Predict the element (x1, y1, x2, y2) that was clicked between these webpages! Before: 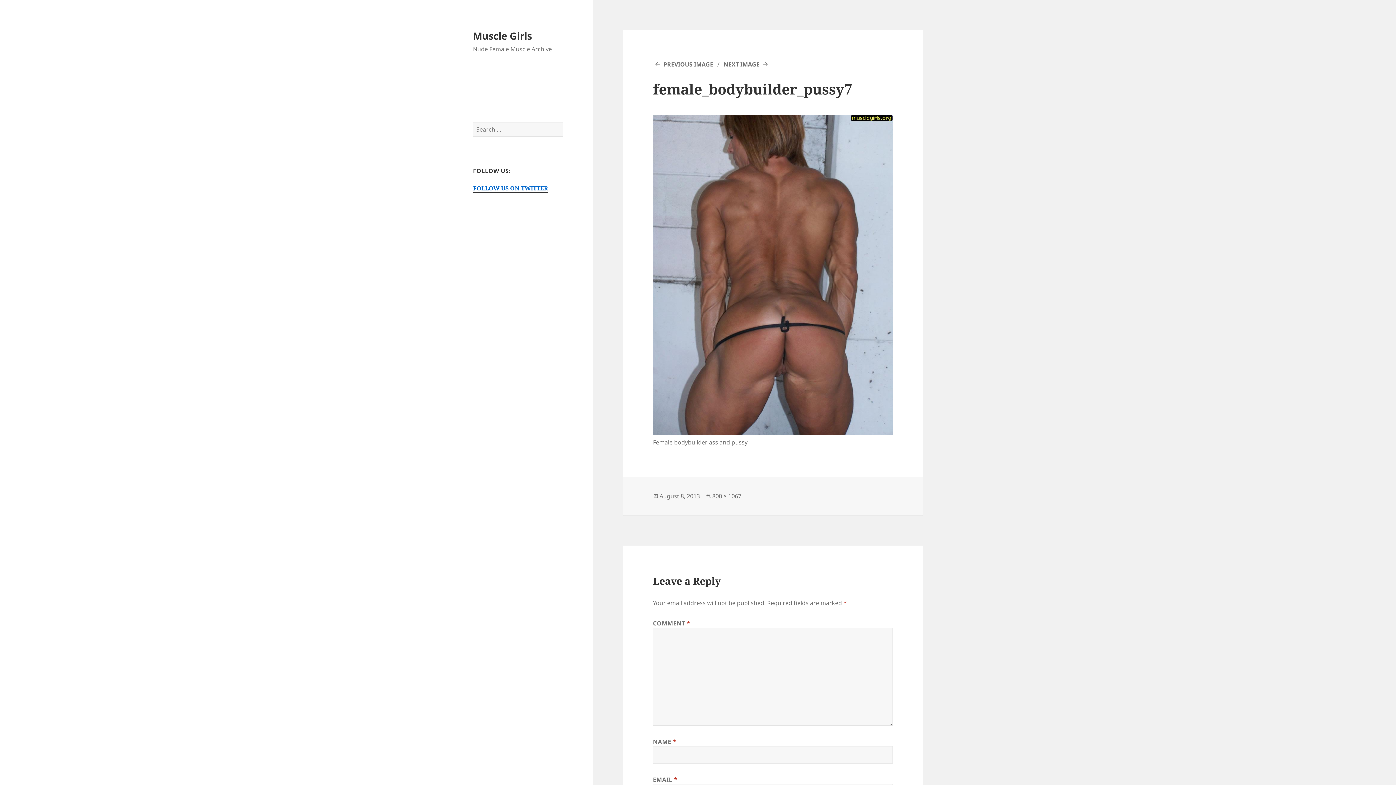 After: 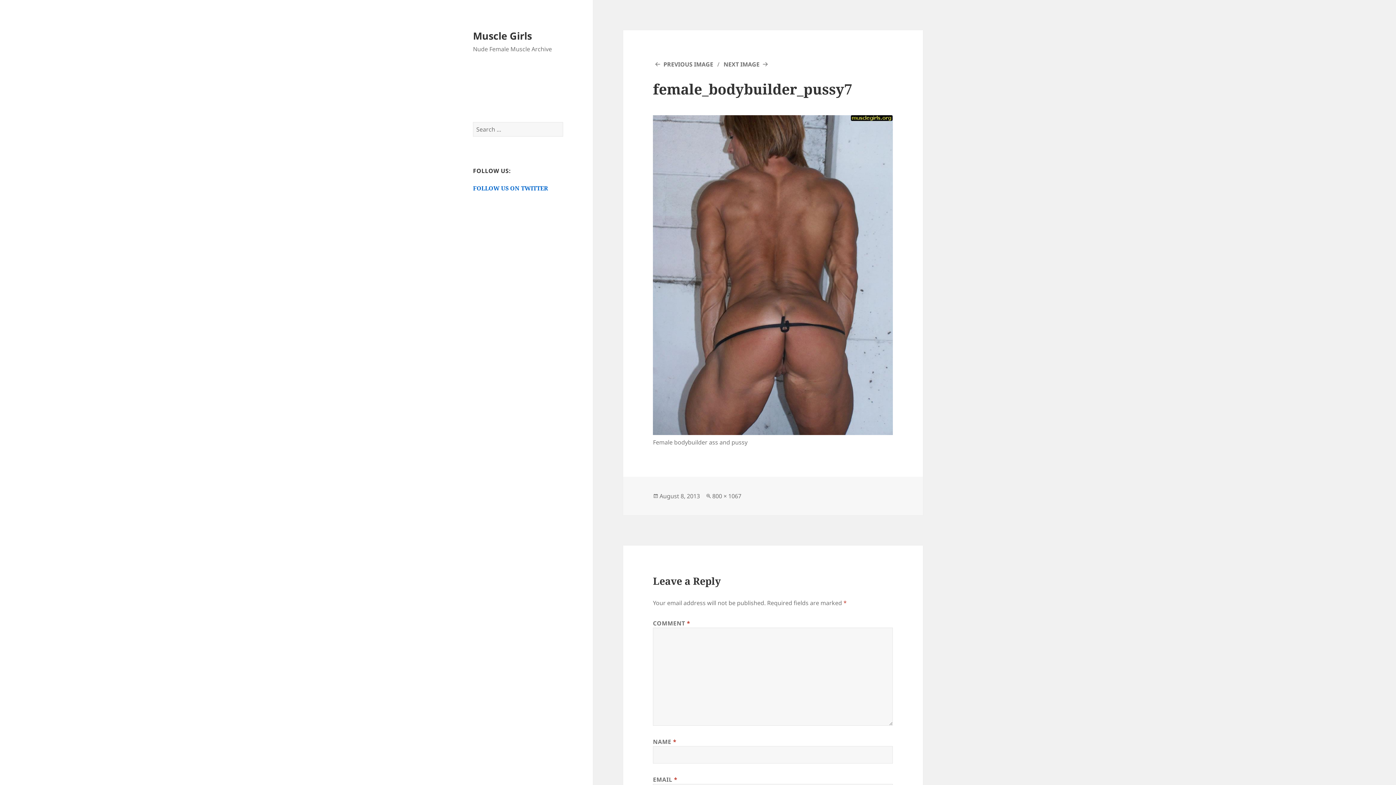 Action: bbox: (473, 184, 548, 192) label: FOLLOW US ON TWITTER